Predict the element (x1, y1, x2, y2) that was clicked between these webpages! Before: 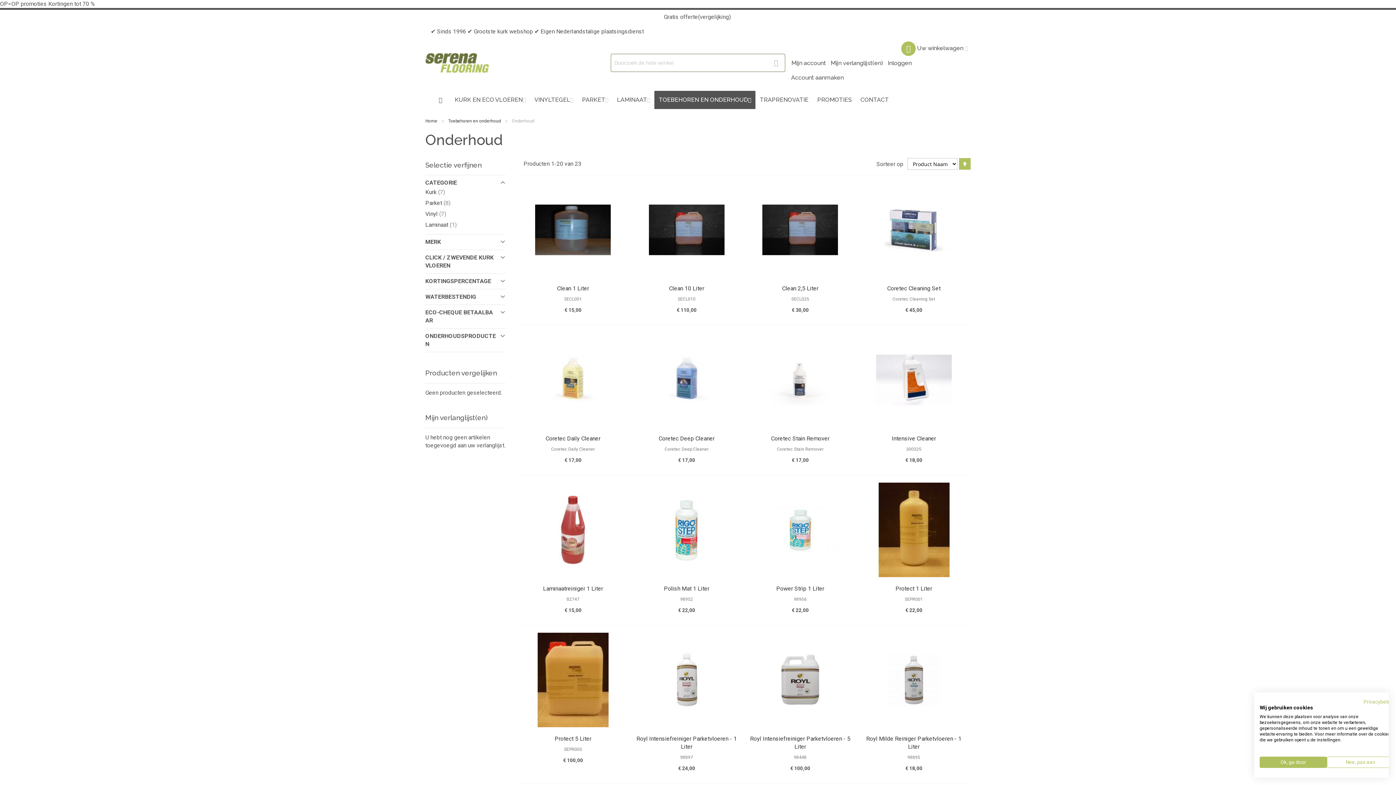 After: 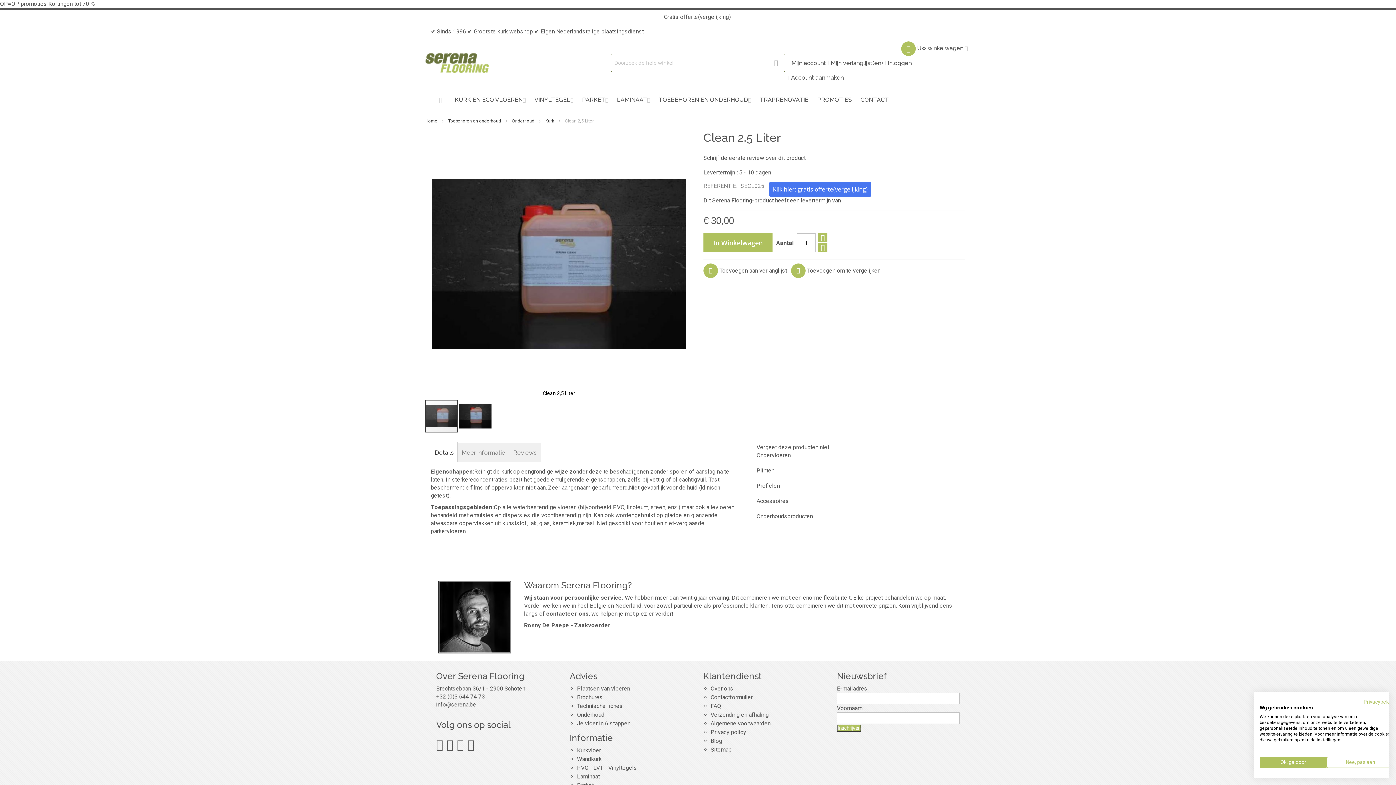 Action: label: Clean 2,5 Liter bbox: (782, 285, 818, 292)